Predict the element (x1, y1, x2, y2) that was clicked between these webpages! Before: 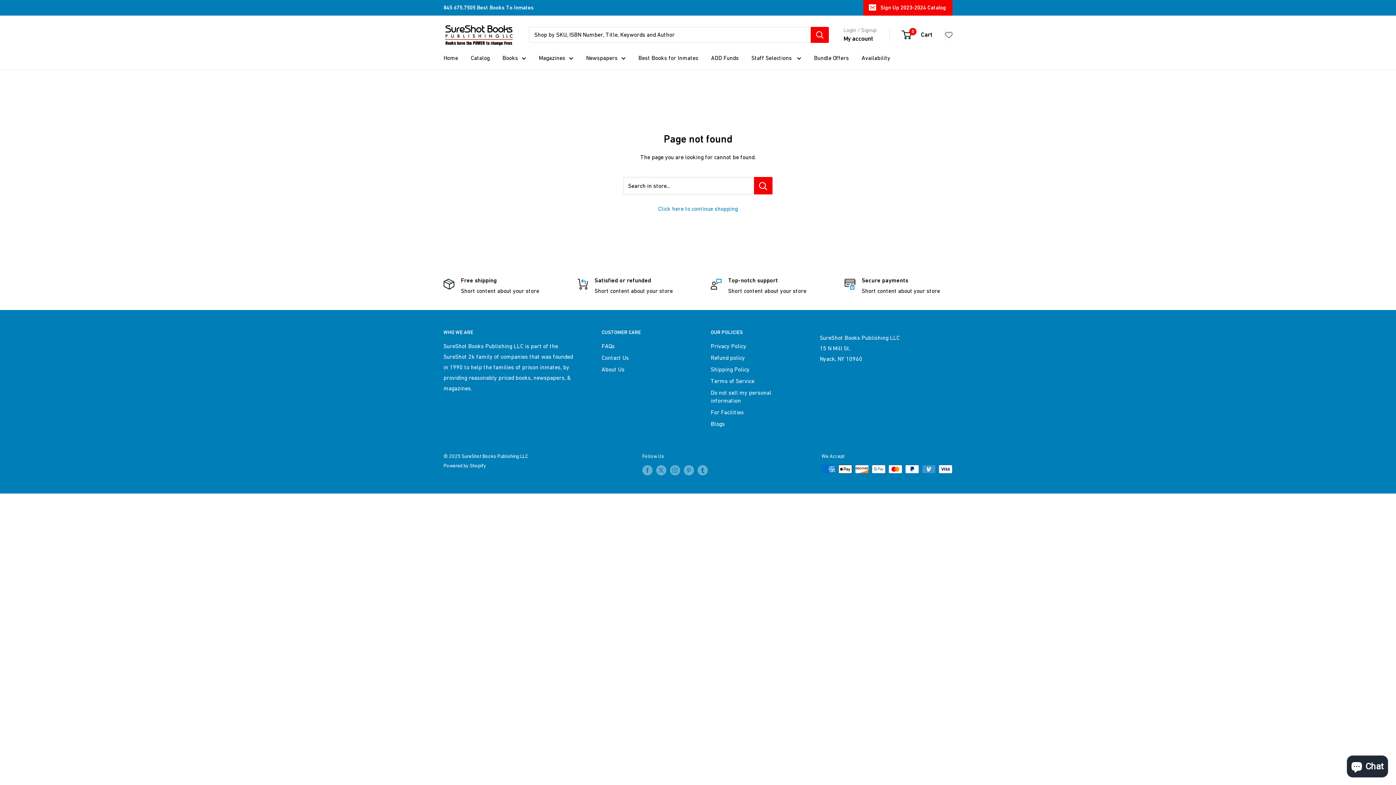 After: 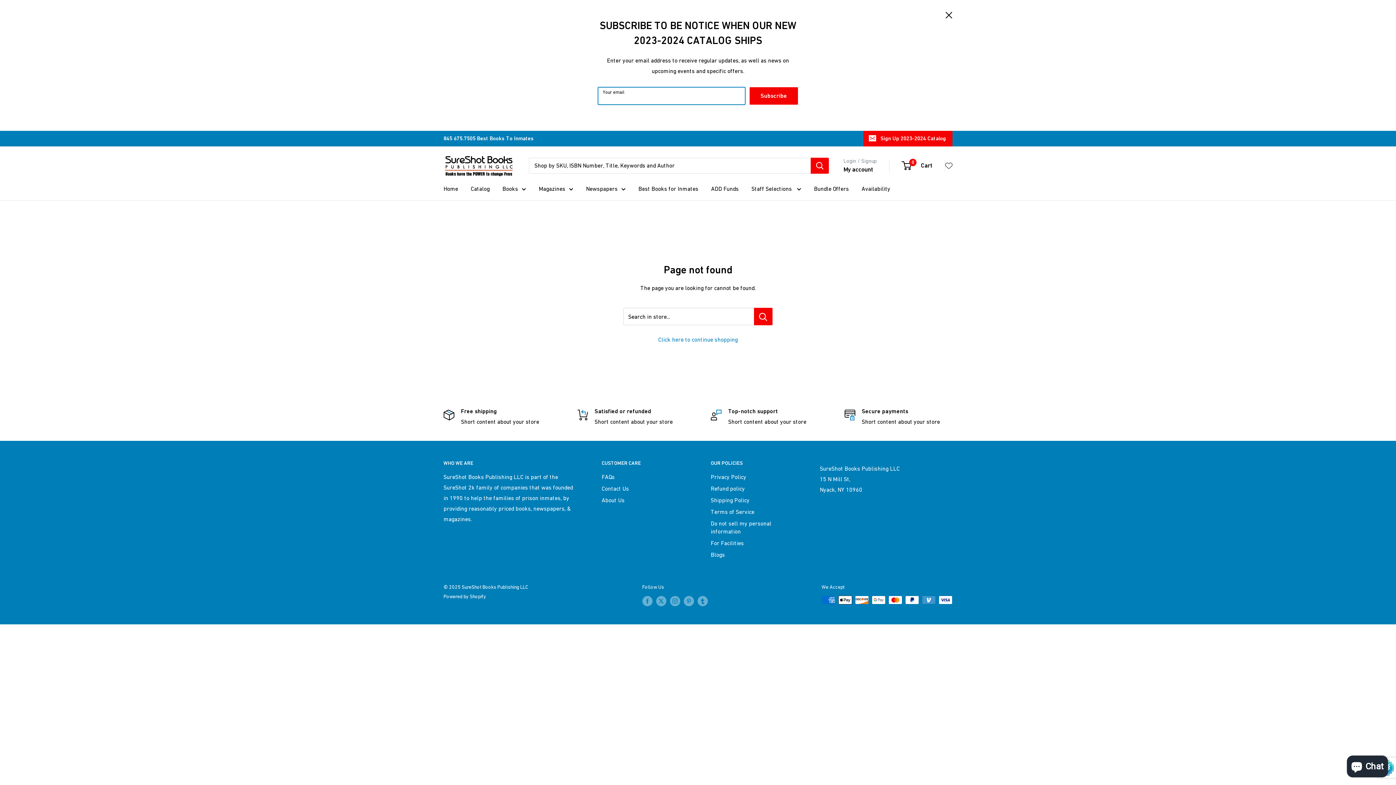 Action: label: Sign Up 2023-2024 Catalog bbox: (863, 0, 952, 15)